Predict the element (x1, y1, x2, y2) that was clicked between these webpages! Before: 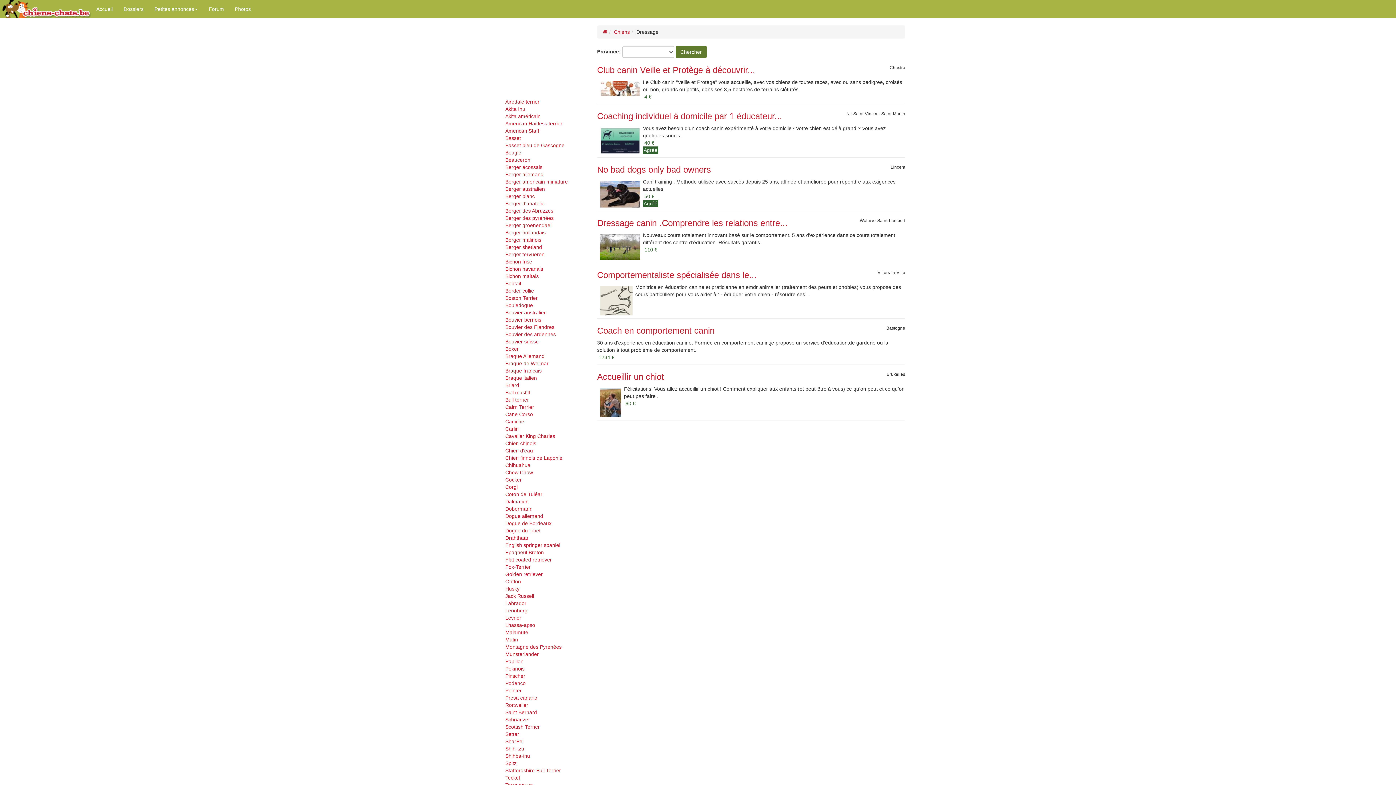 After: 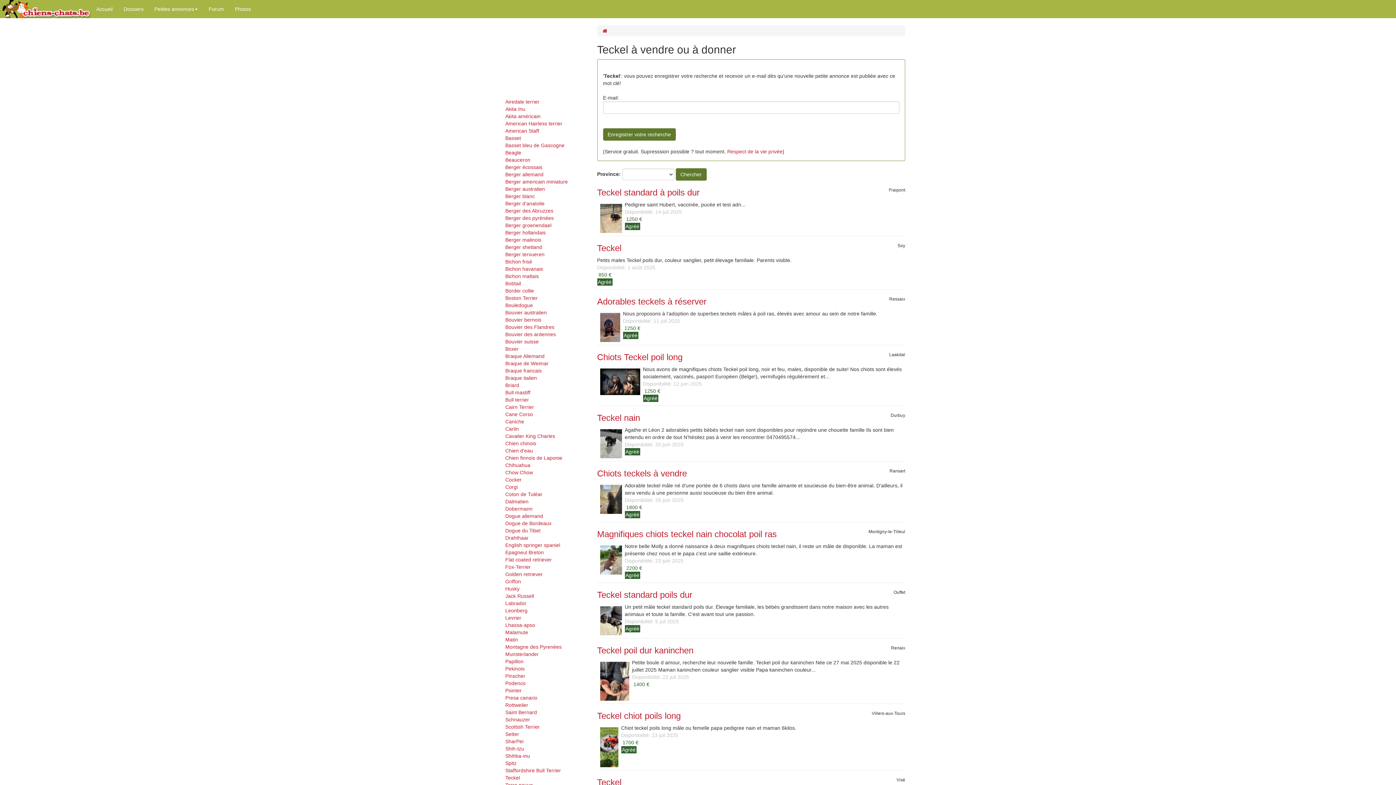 Action: label: Teckel bbox: (505, 775, 520, 781)